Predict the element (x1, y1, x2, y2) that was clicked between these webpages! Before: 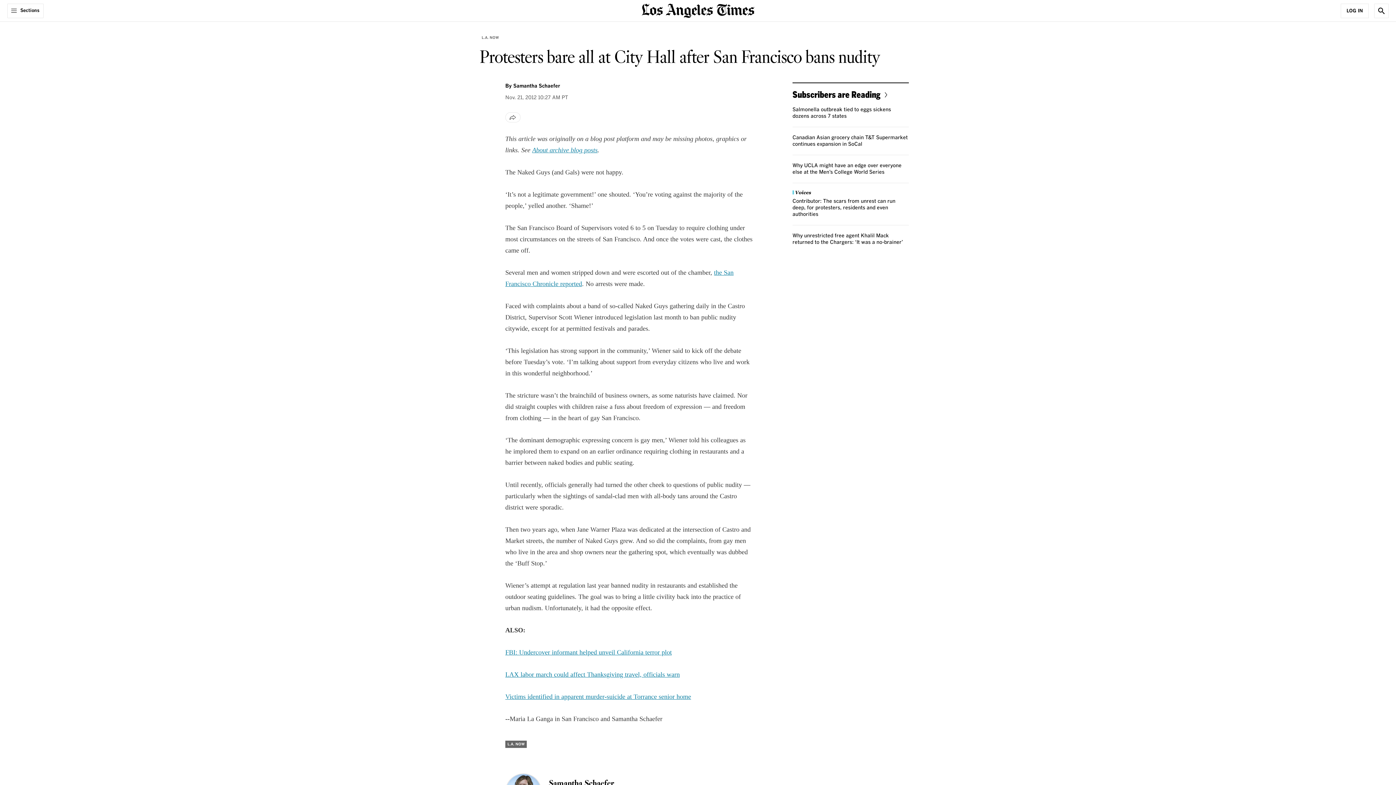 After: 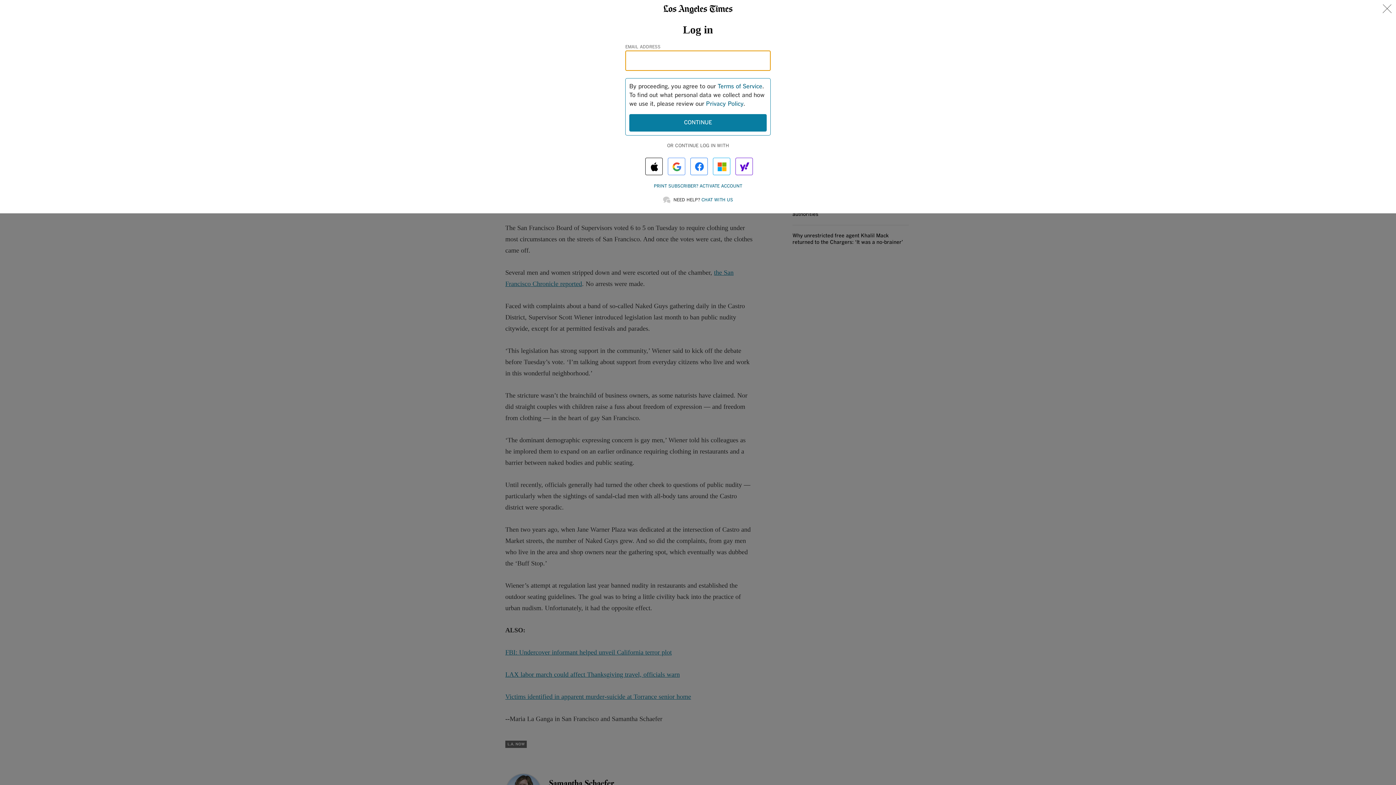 Action: bbox: (1341, 3, 1369, 18) label: Log In